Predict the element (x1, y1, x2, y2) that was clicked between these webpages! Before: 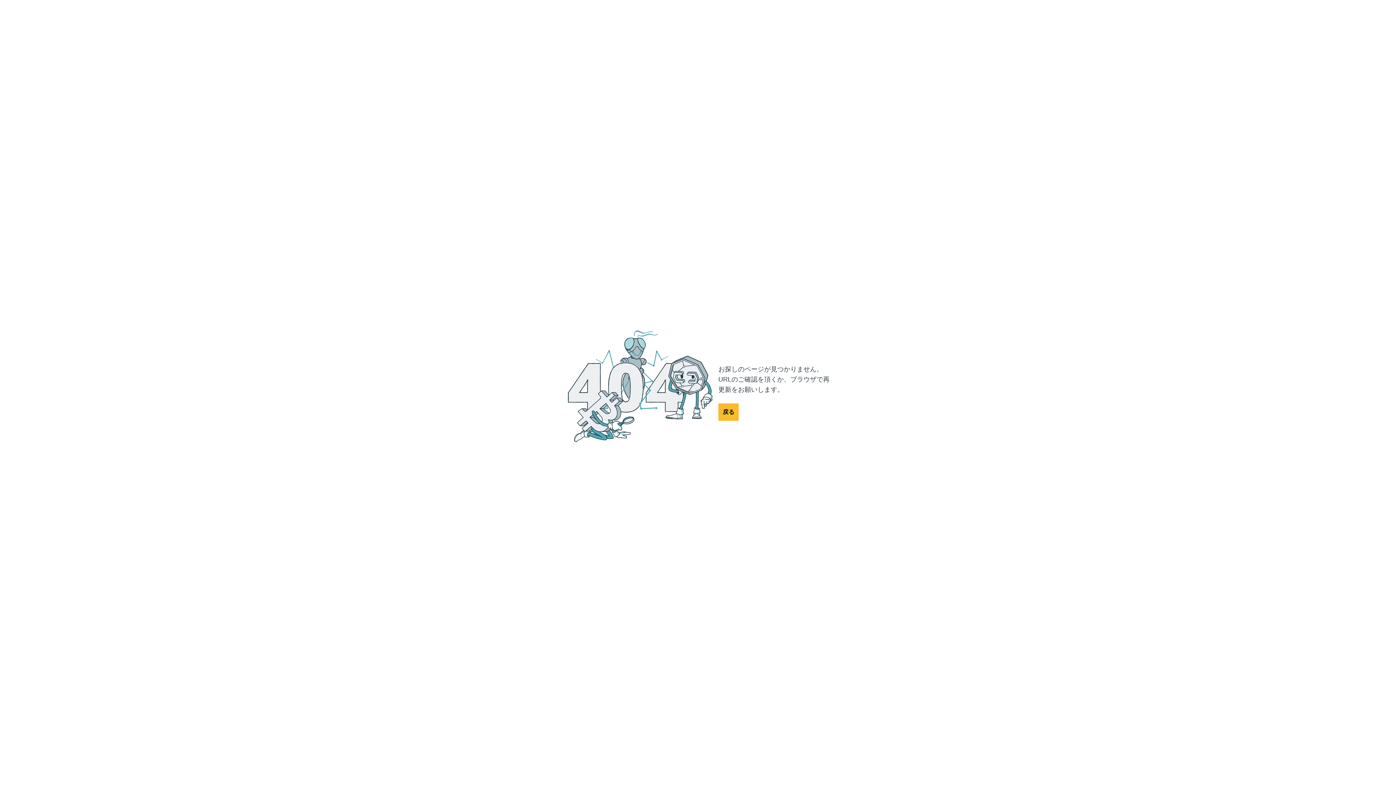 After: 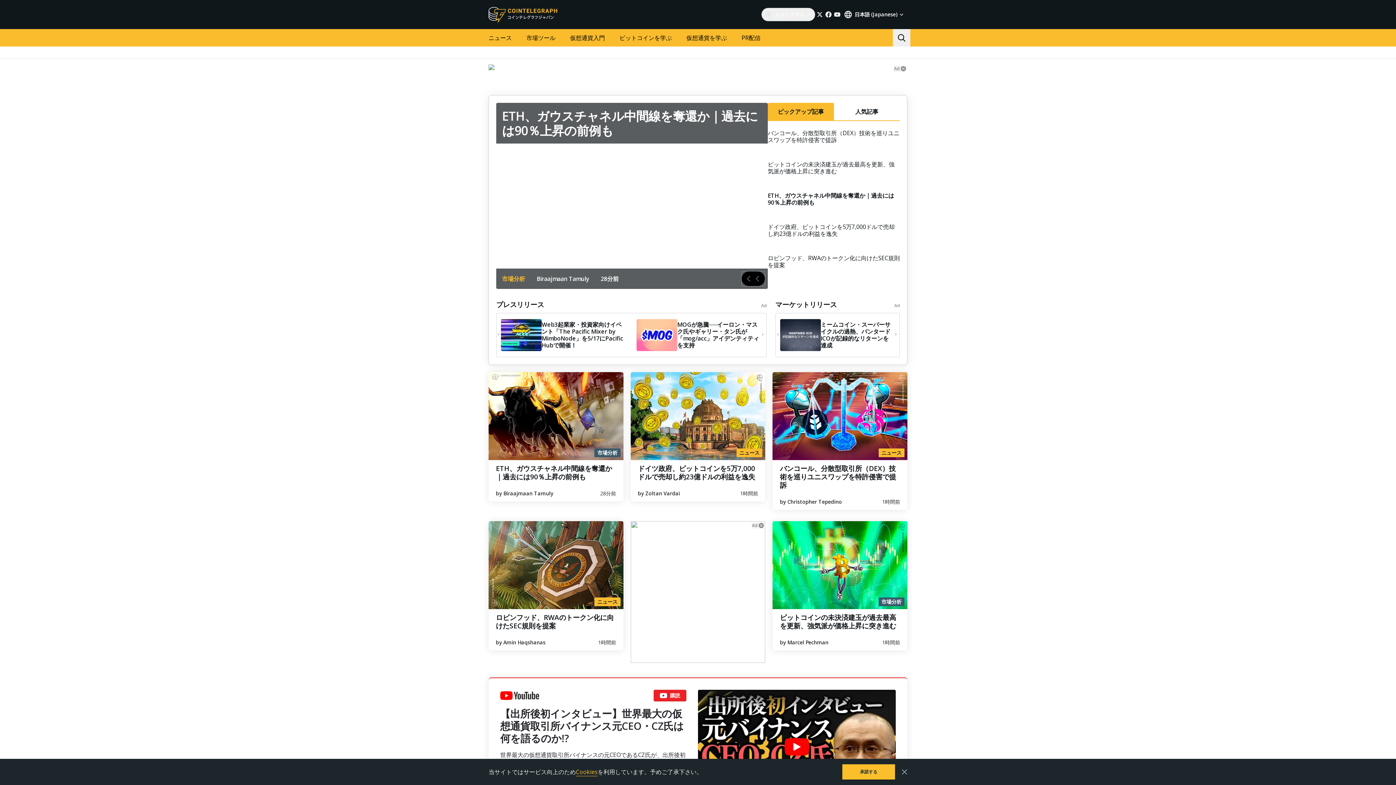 Action: bbox: (718, 403, 738, 421) label: 戻る